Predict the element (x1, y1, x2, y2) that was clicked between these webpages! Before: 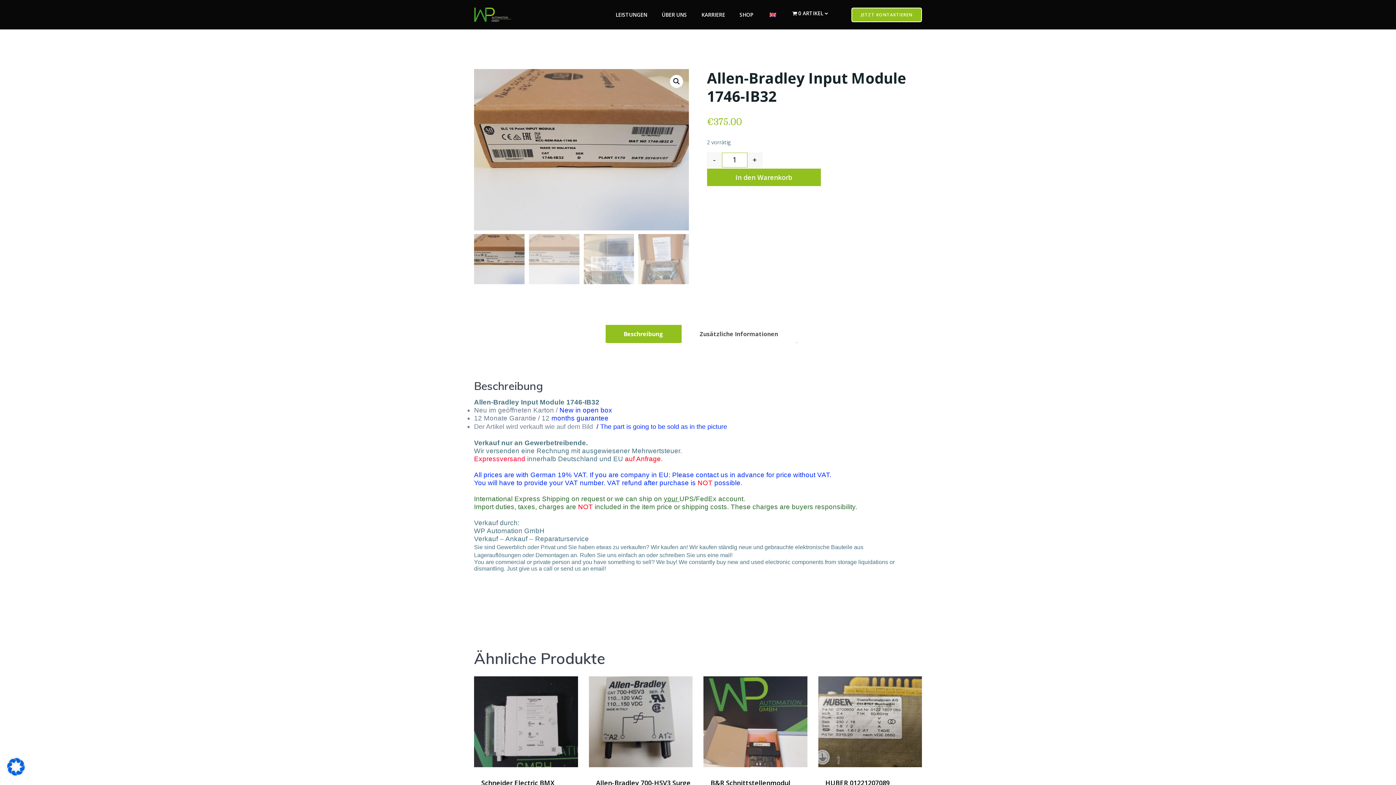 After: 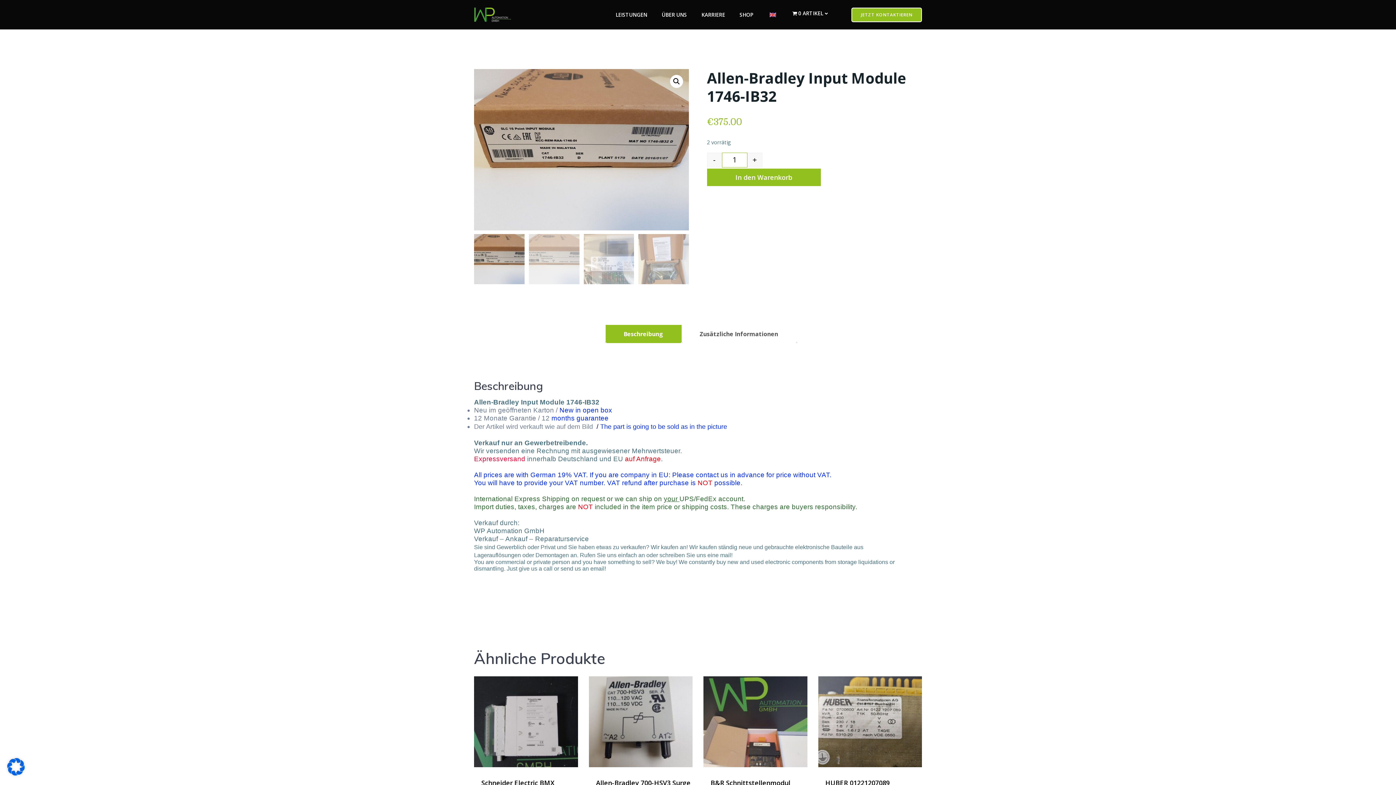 Action: bbox: (623, 327, 663, 341) label: Beschreibung